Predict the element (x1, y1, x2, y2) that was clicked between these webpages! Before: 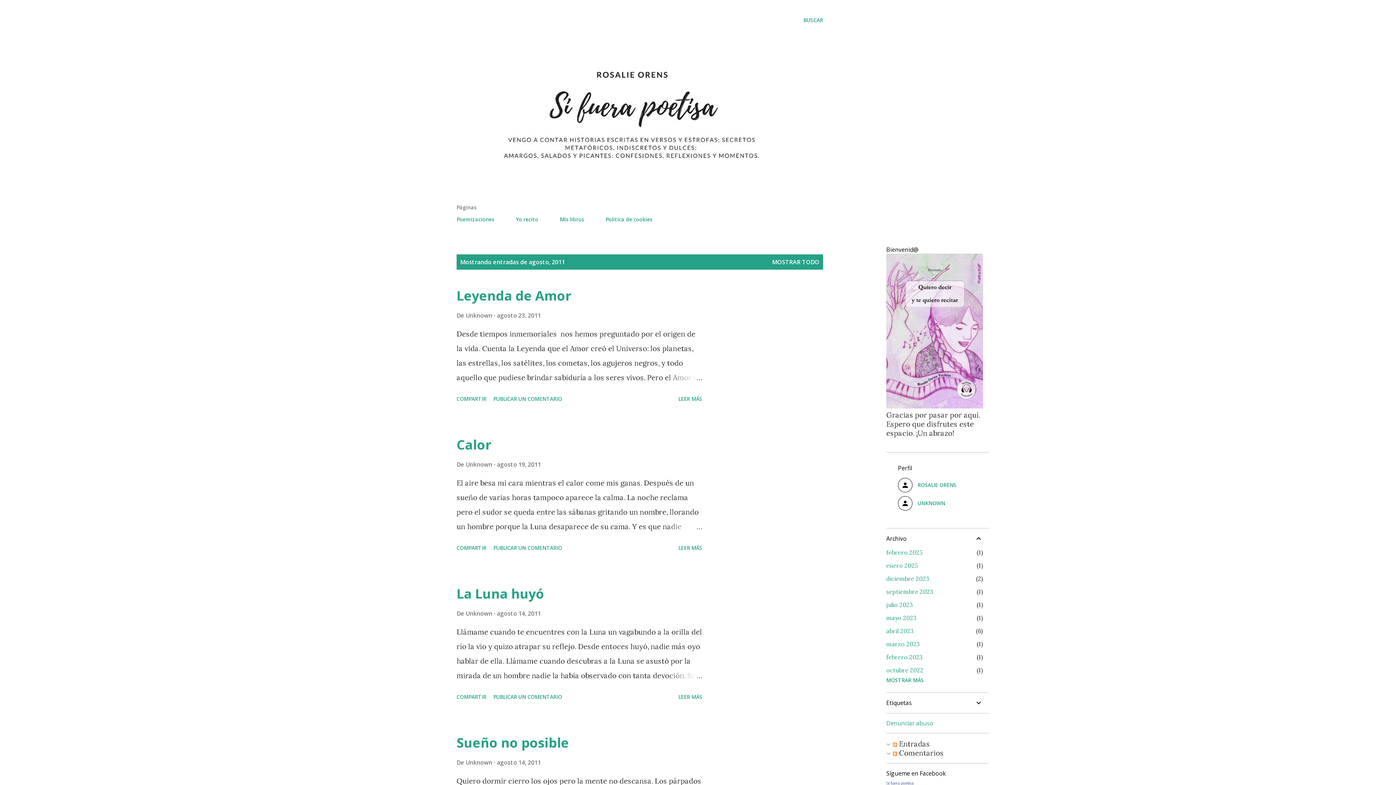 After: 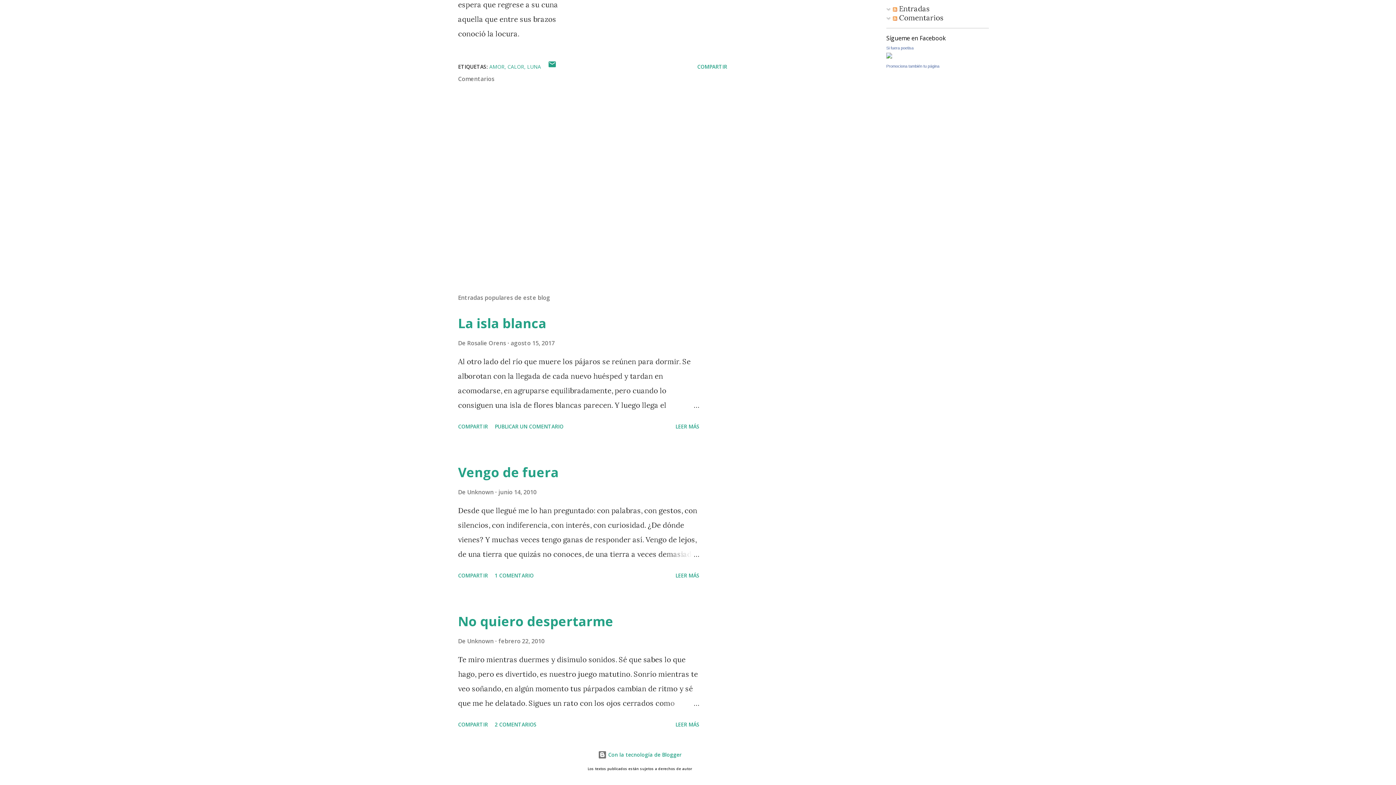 Action: bbox: (490, 541, 565, 554) label: PUBLICAR UN COMENTARIO